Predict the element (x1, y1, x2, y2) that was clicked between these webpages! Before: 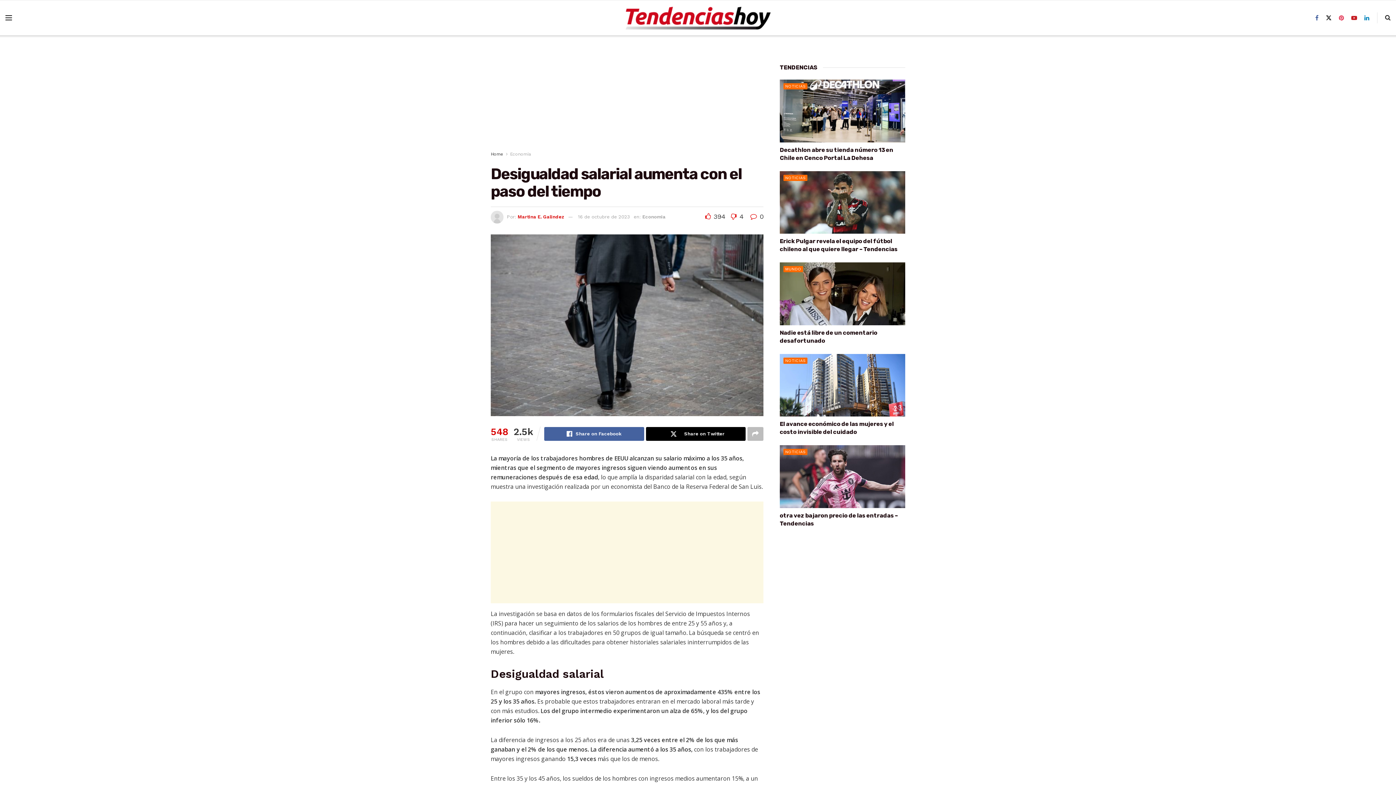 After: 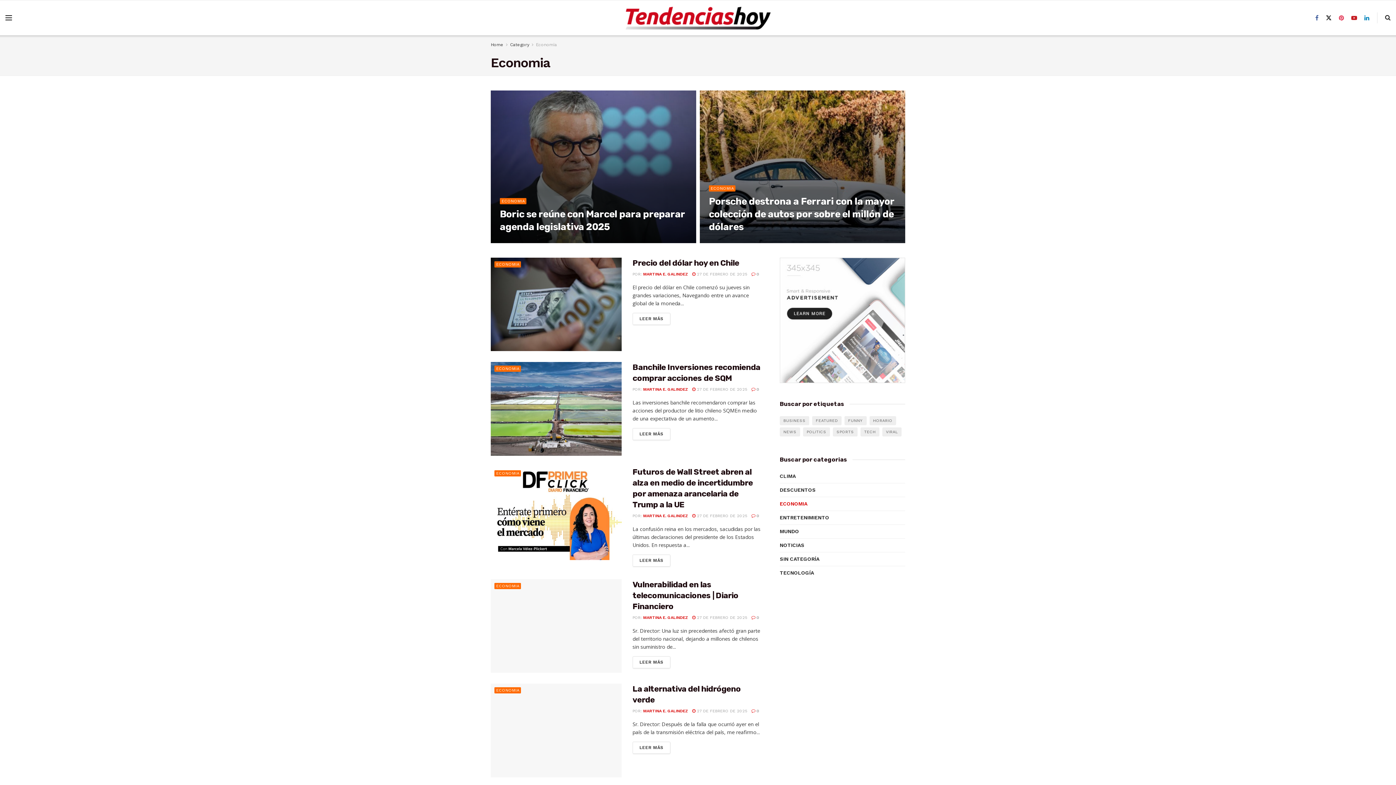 Action: label: Economia bbox: (510, 151, 531, 156)